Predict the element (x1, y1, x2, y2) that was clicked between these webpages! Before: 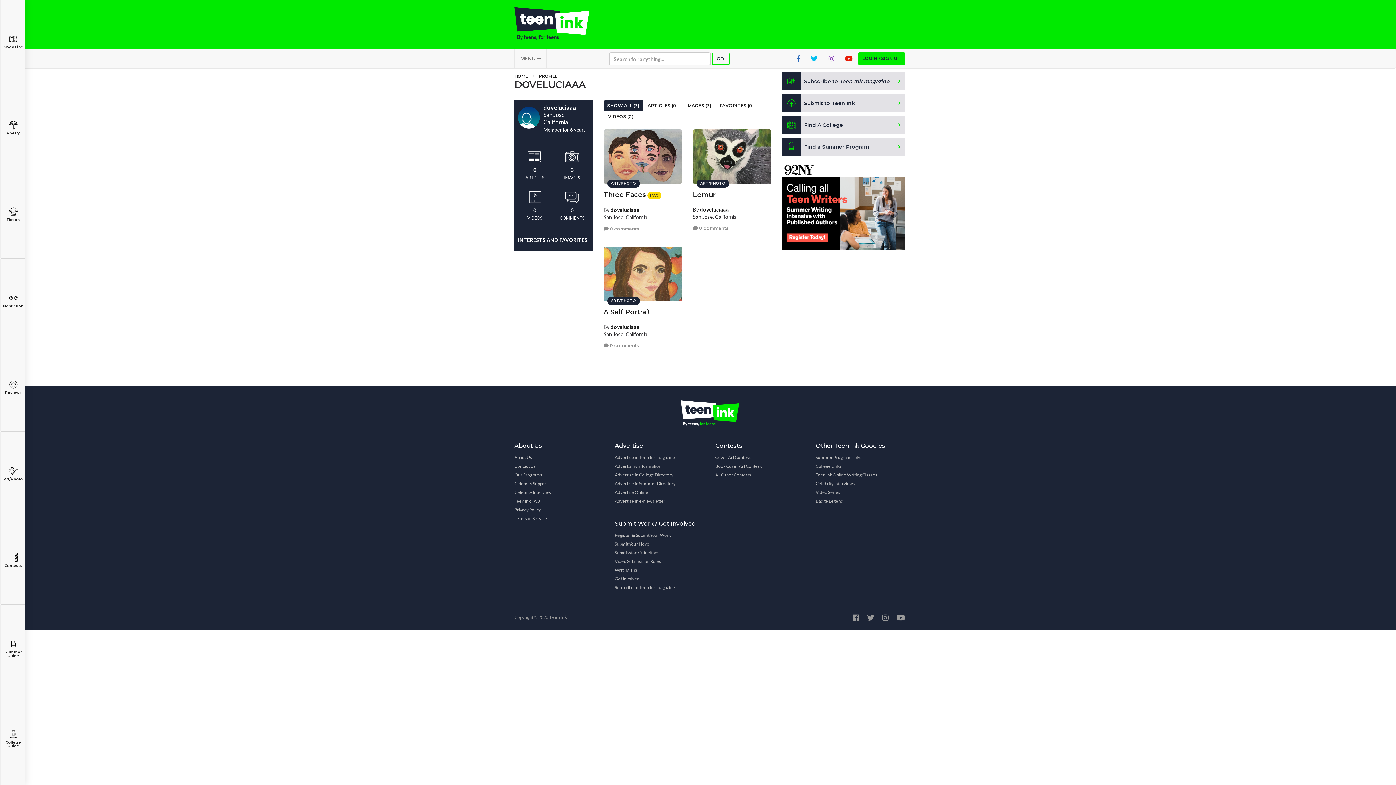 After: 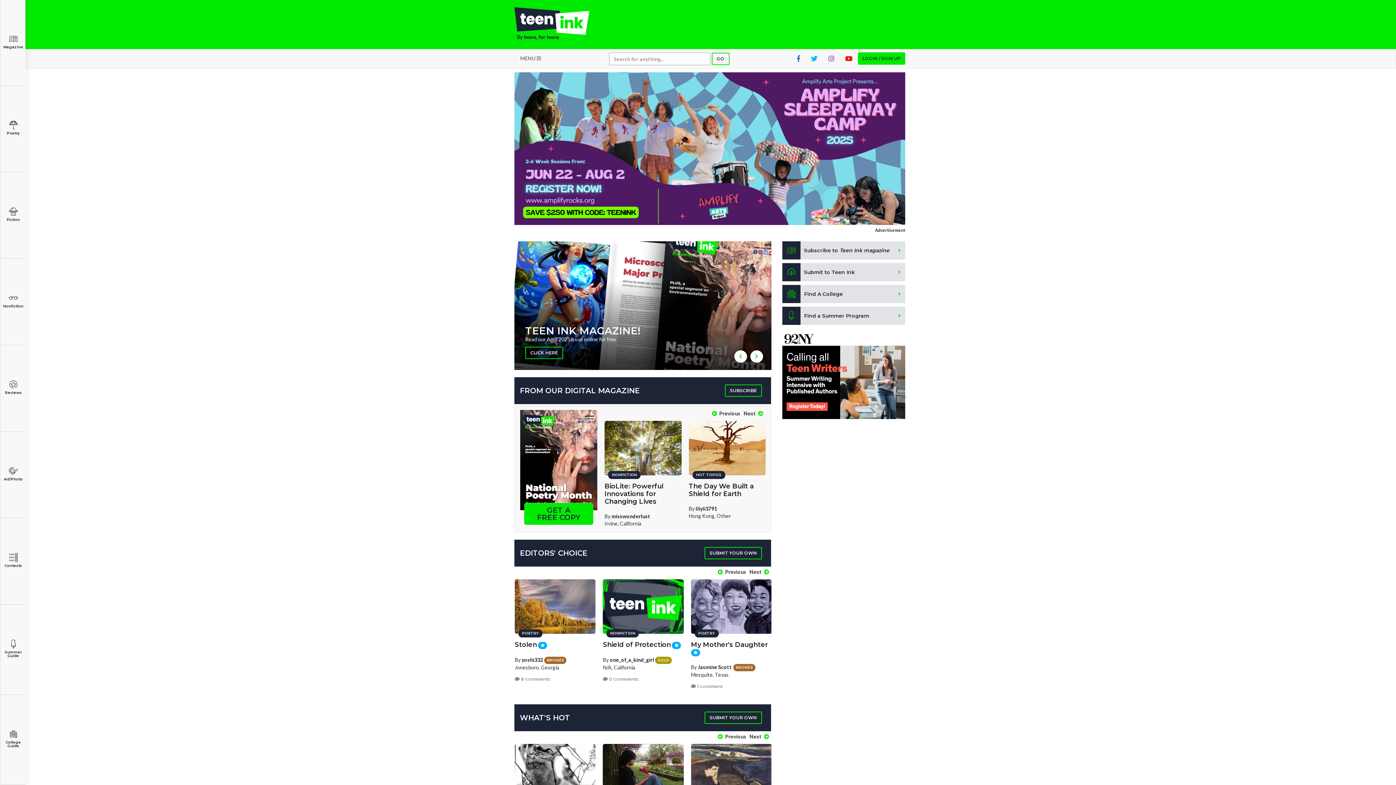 Action: bbox: (514, 7, 604, 40)